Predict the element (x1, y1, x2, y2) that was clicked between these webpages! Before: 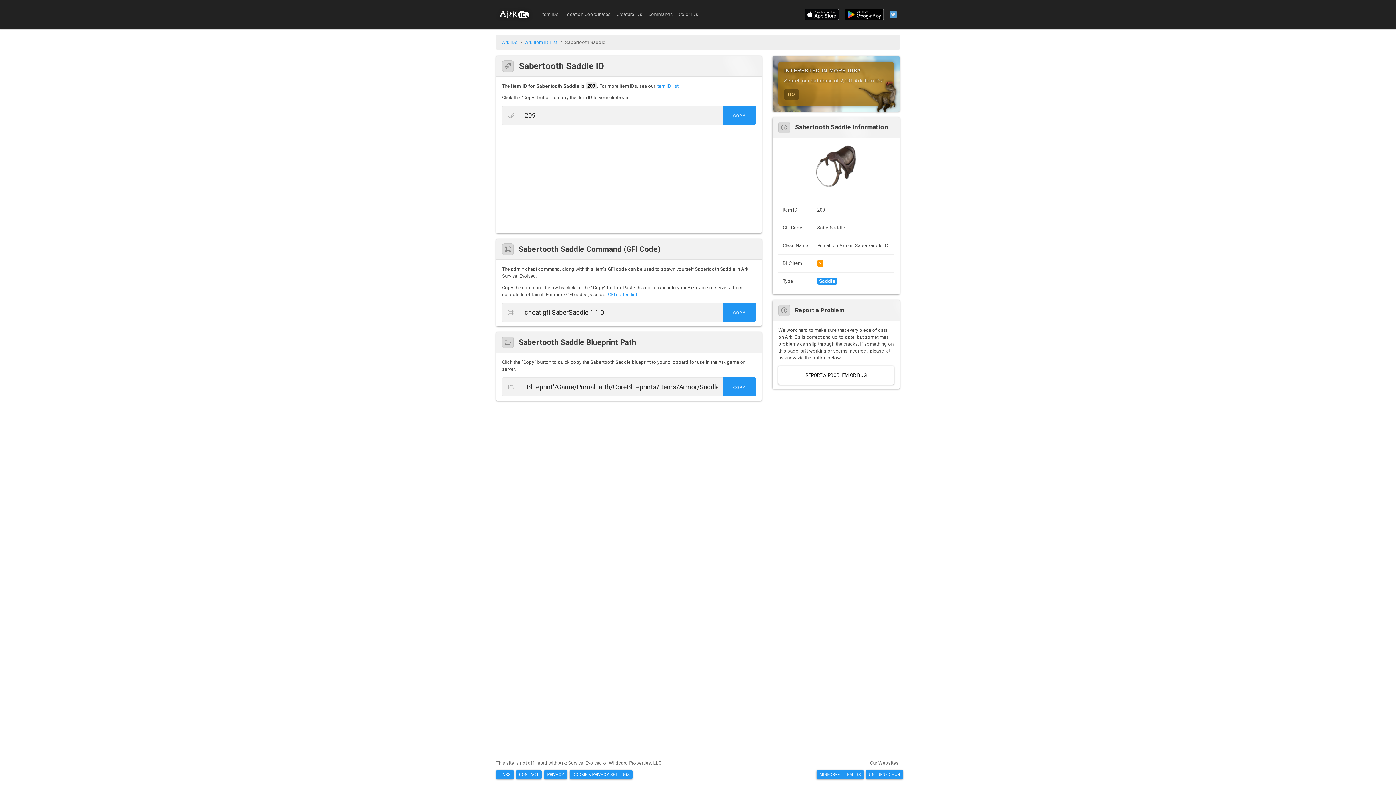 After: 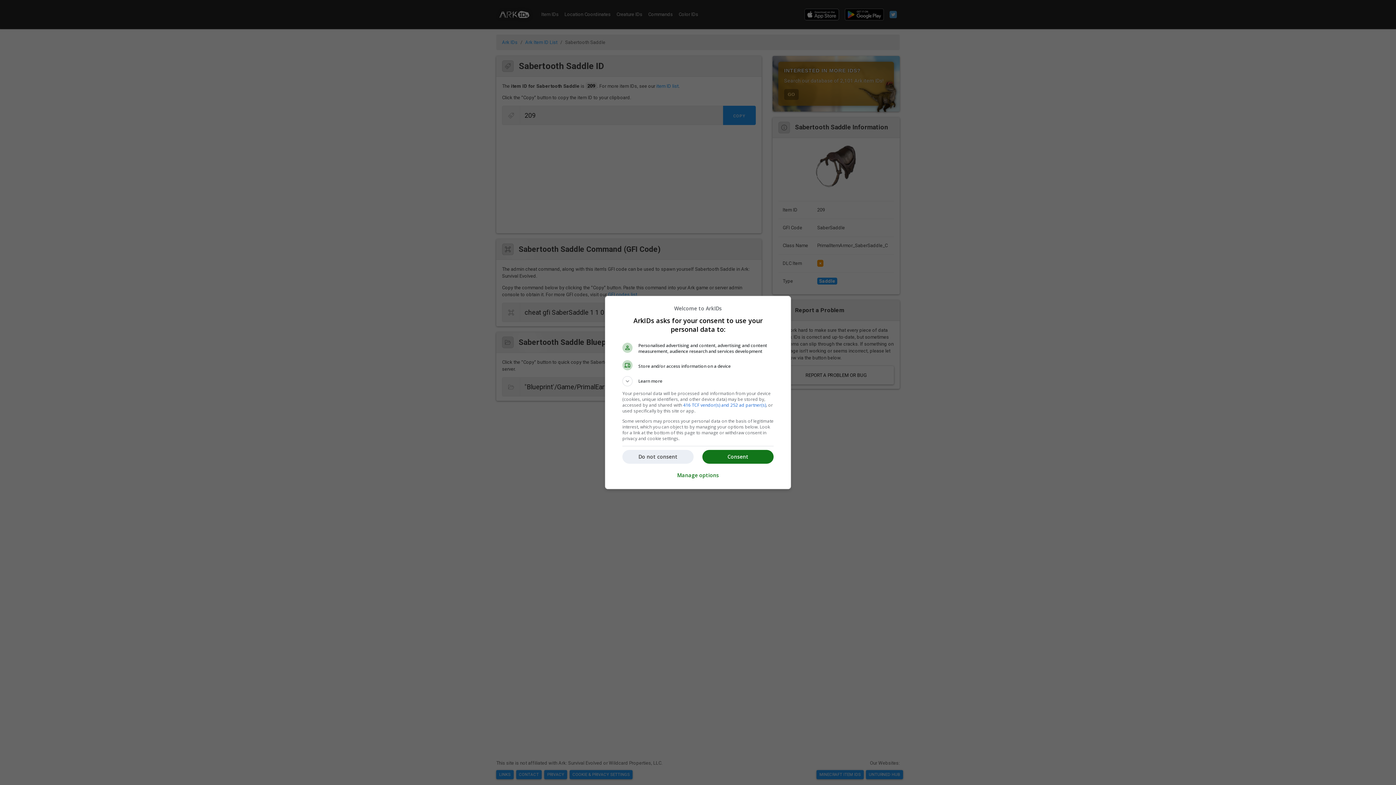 Action: label: COOKIE & PRIVACY SETTINGS bbox: (569, 770, 632, 779)